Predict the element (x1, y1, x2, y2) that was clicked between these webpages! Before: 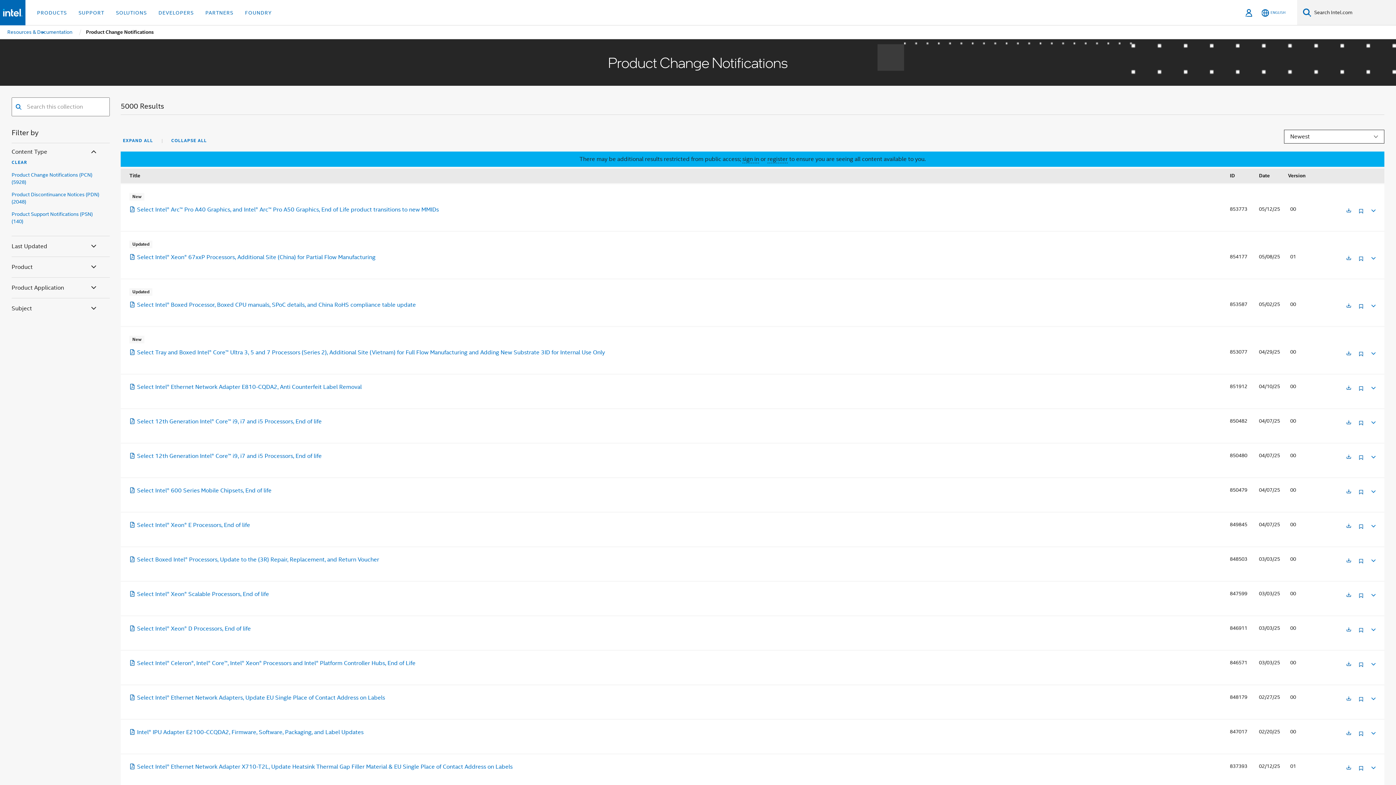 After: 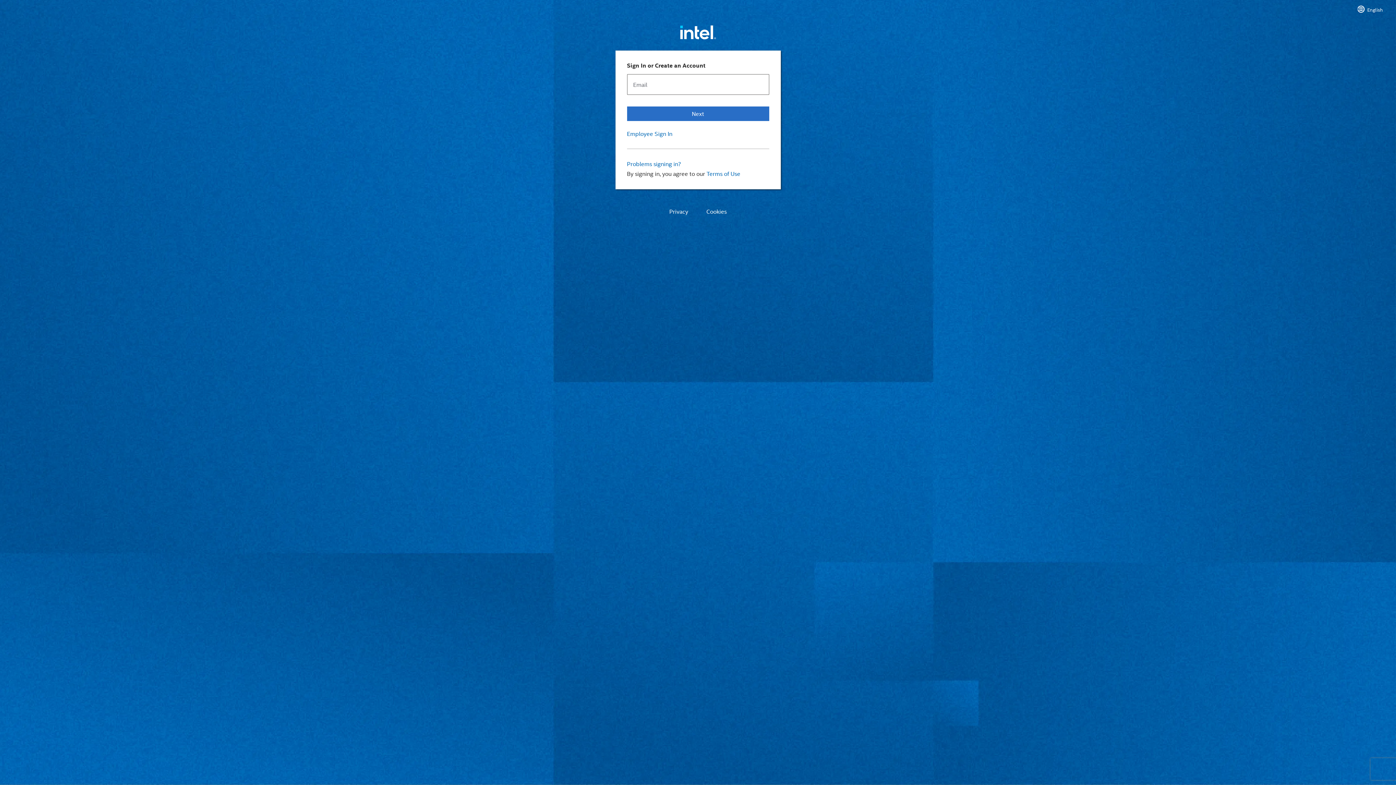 Action: label: Sign In bbox: (1243, 0, 1254, 25)